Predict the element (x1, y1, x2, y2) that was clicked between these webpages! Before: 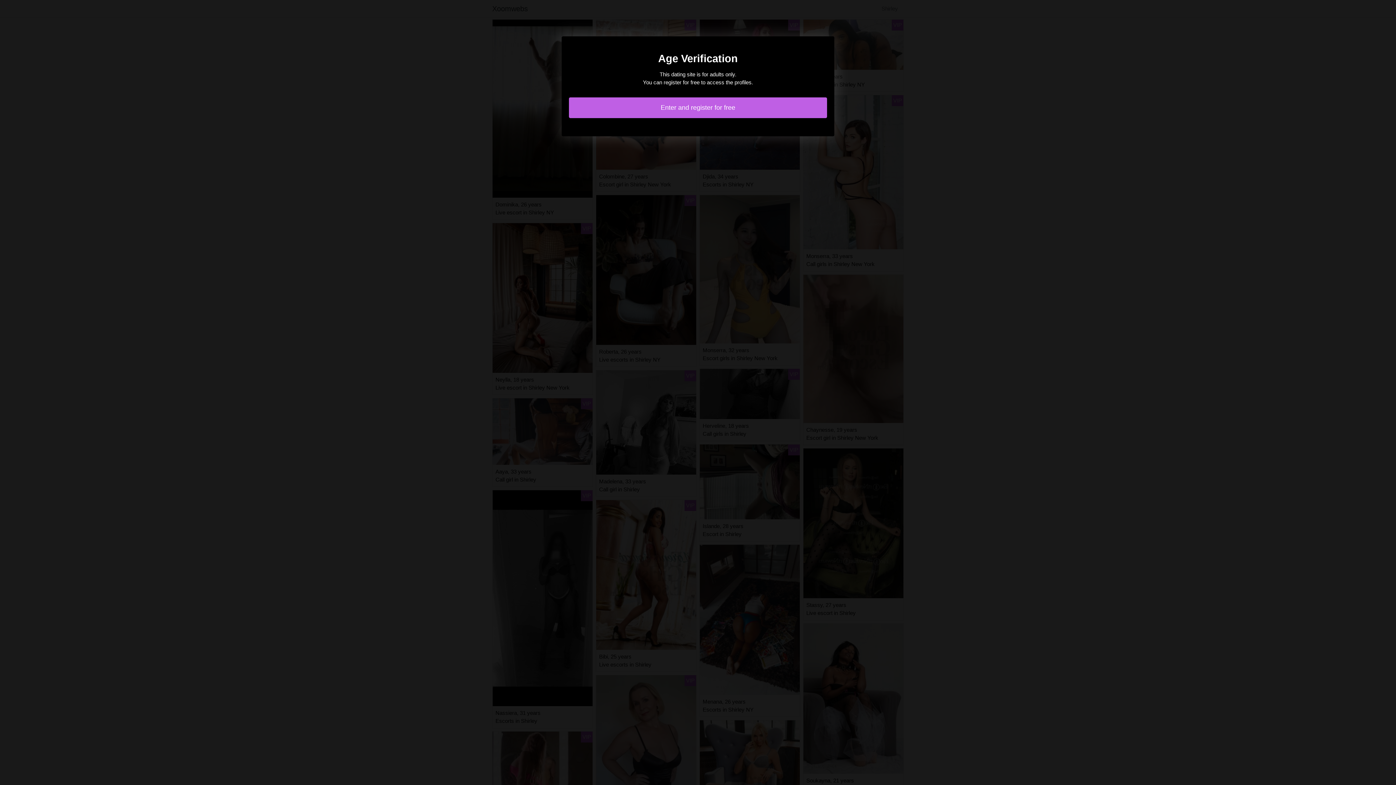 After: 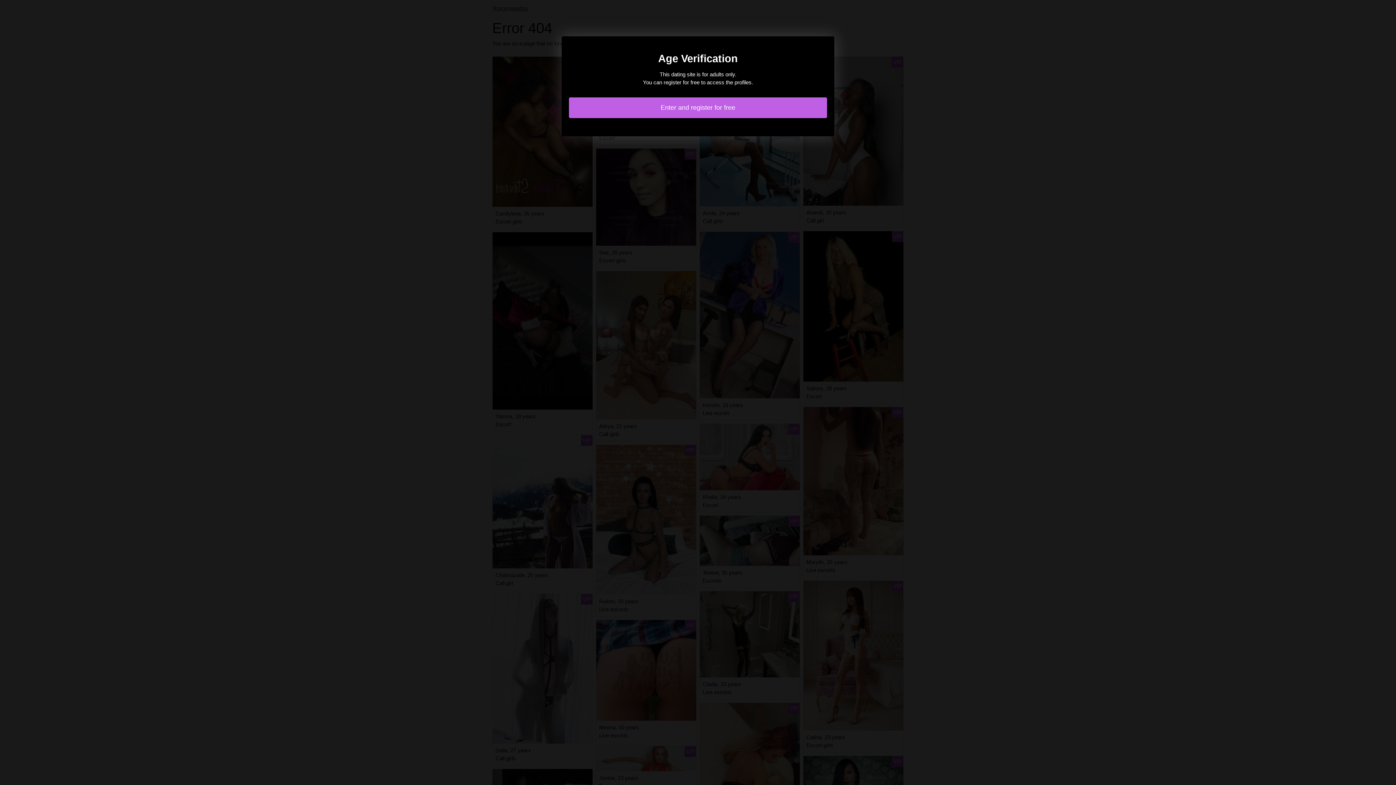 Action: label: Enter and register for free bbox: (569, 97, 827, 118)